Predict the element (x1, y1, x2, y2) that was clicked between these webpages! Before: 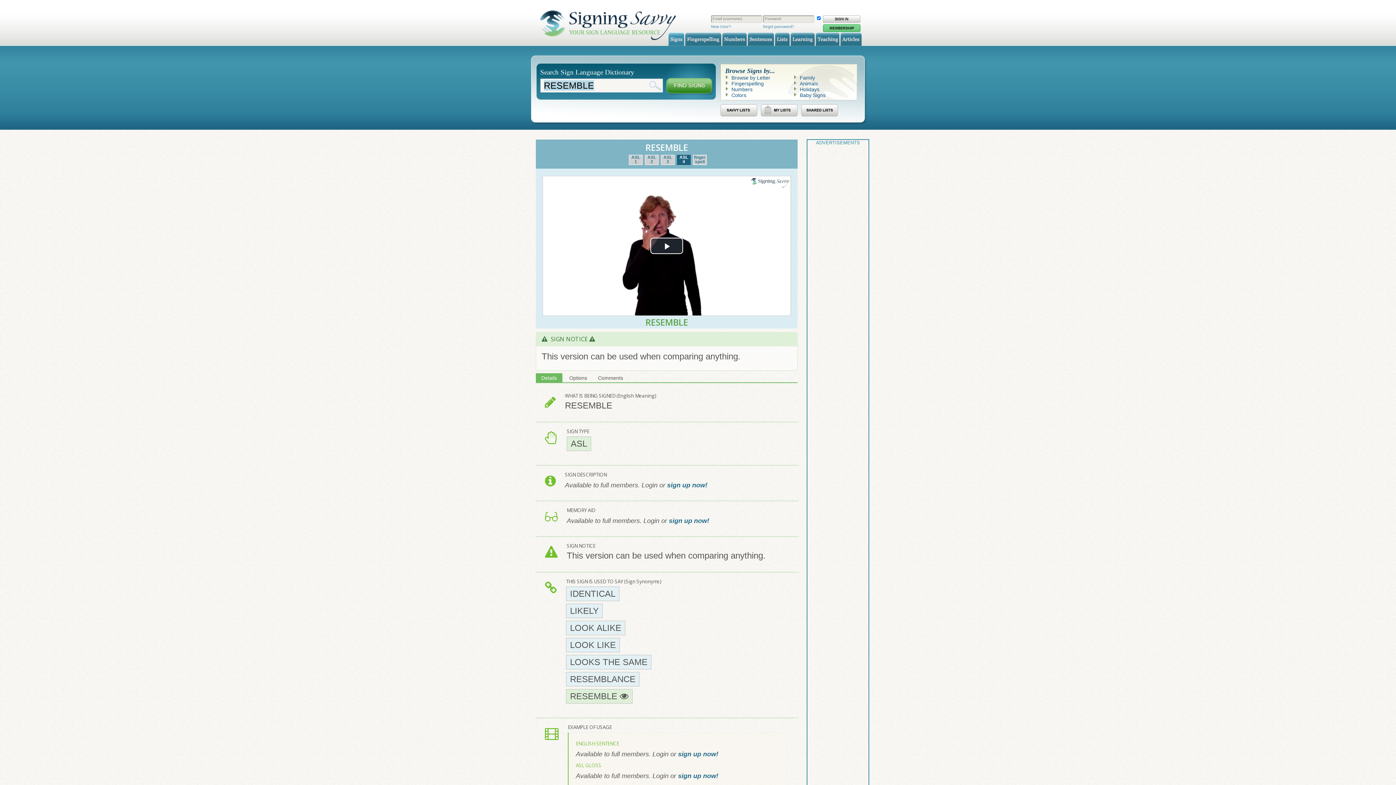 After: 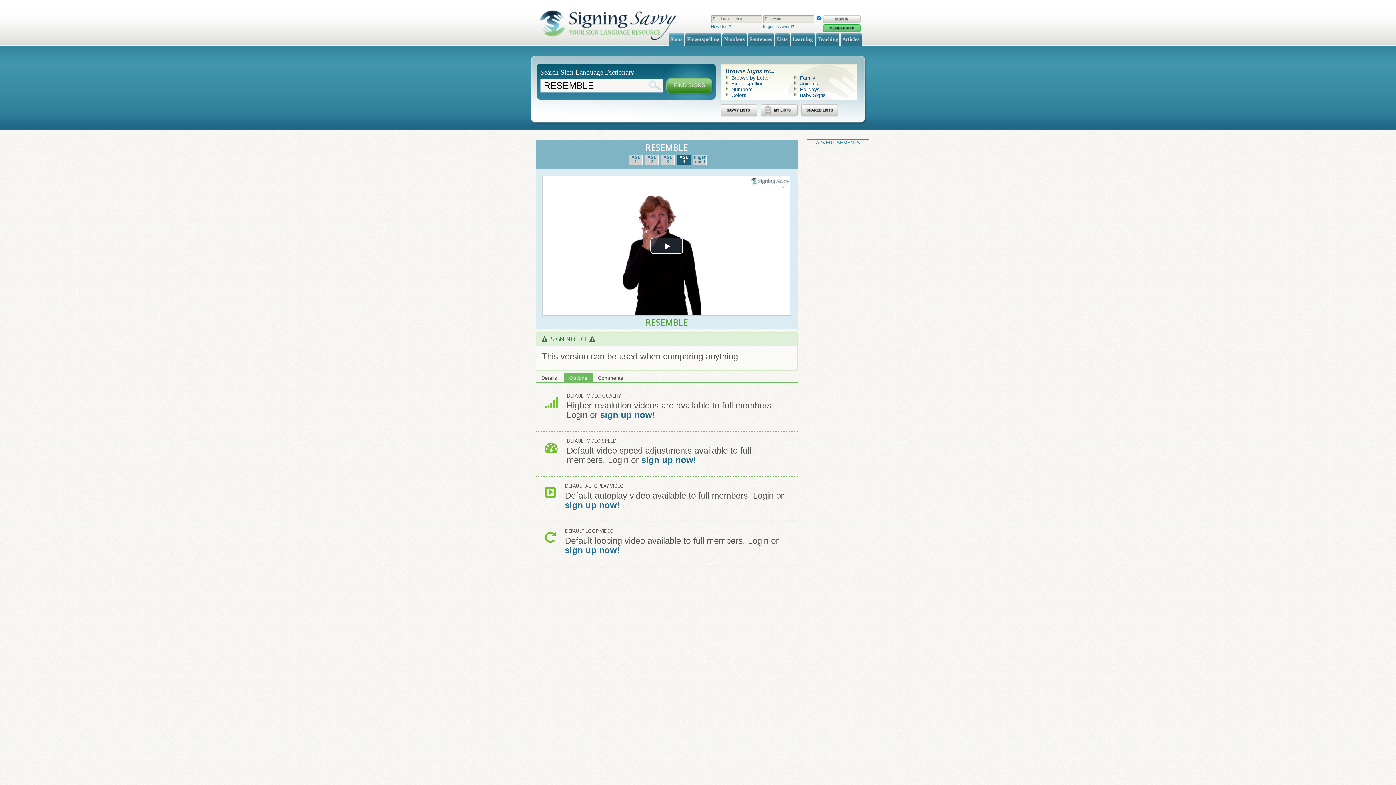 Action: label: Options bbox: (564, 373, 592, 382)